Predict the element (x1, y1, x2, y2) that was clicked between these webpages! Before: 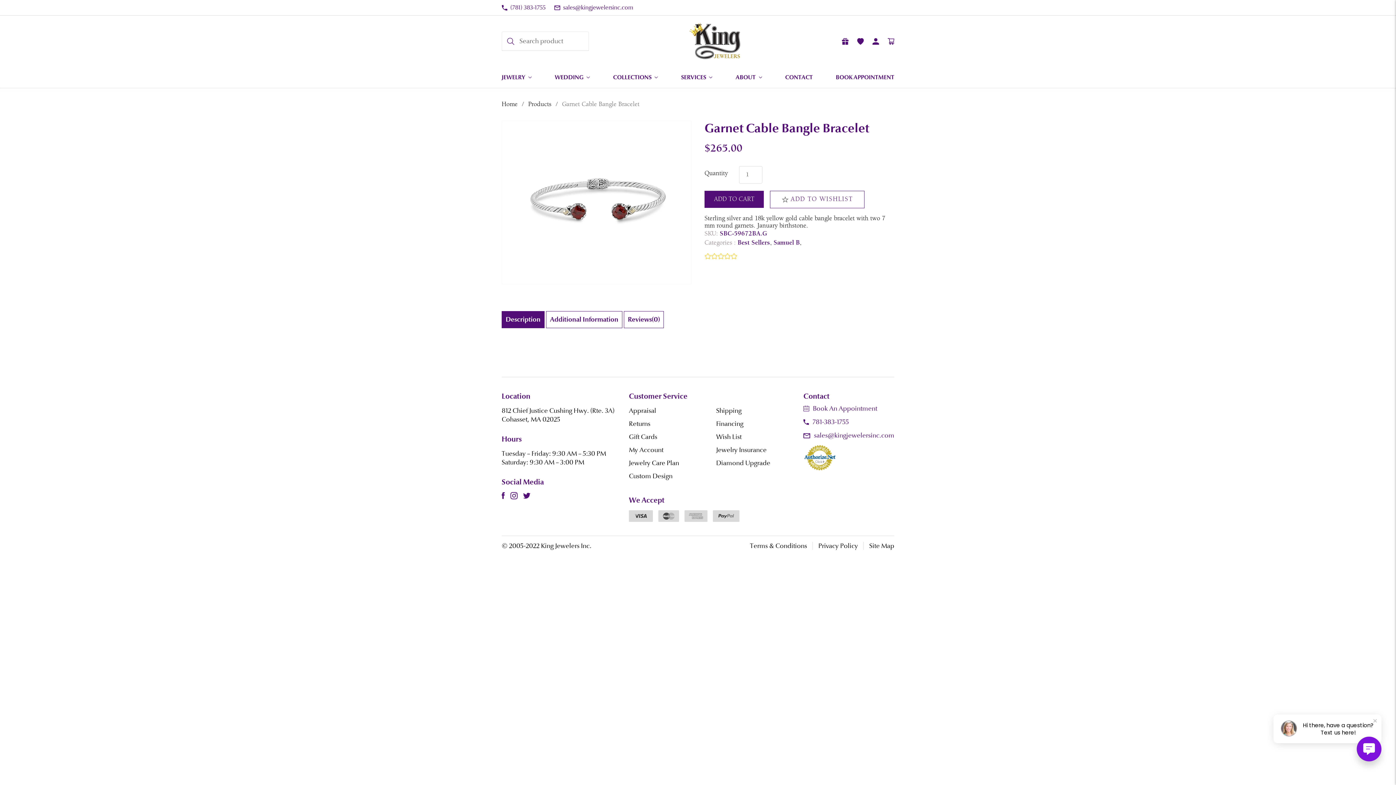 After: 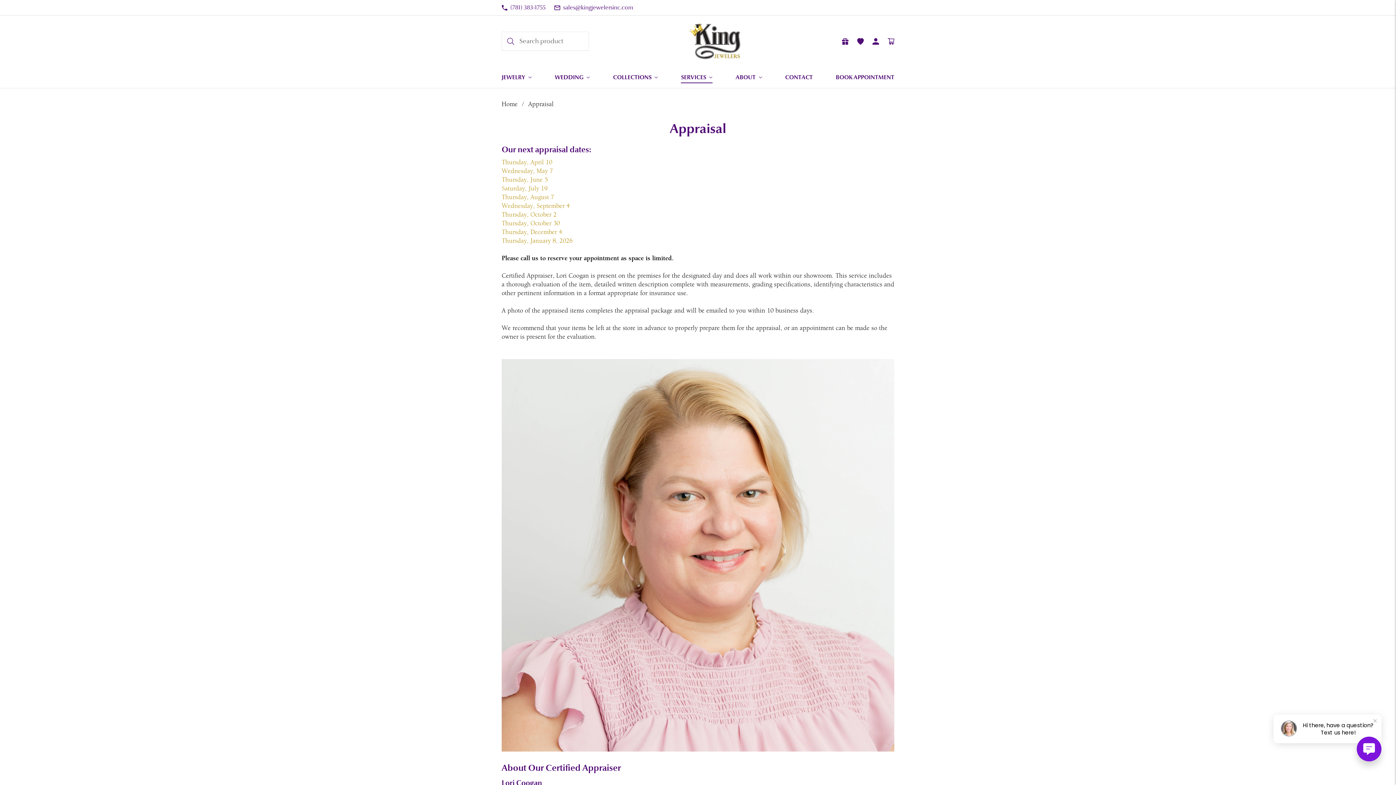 Action: label: Appraisal bbox: (629, 406, 656, 414)